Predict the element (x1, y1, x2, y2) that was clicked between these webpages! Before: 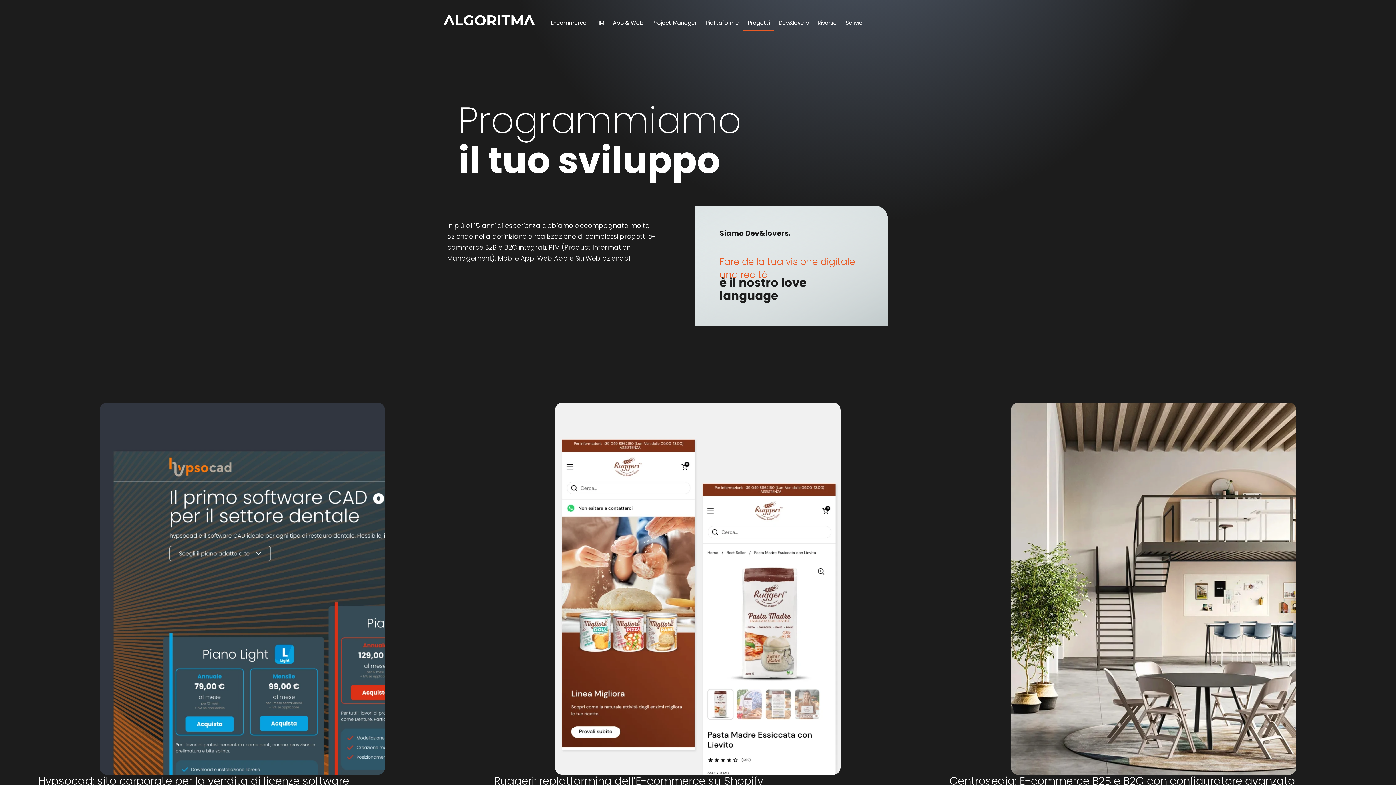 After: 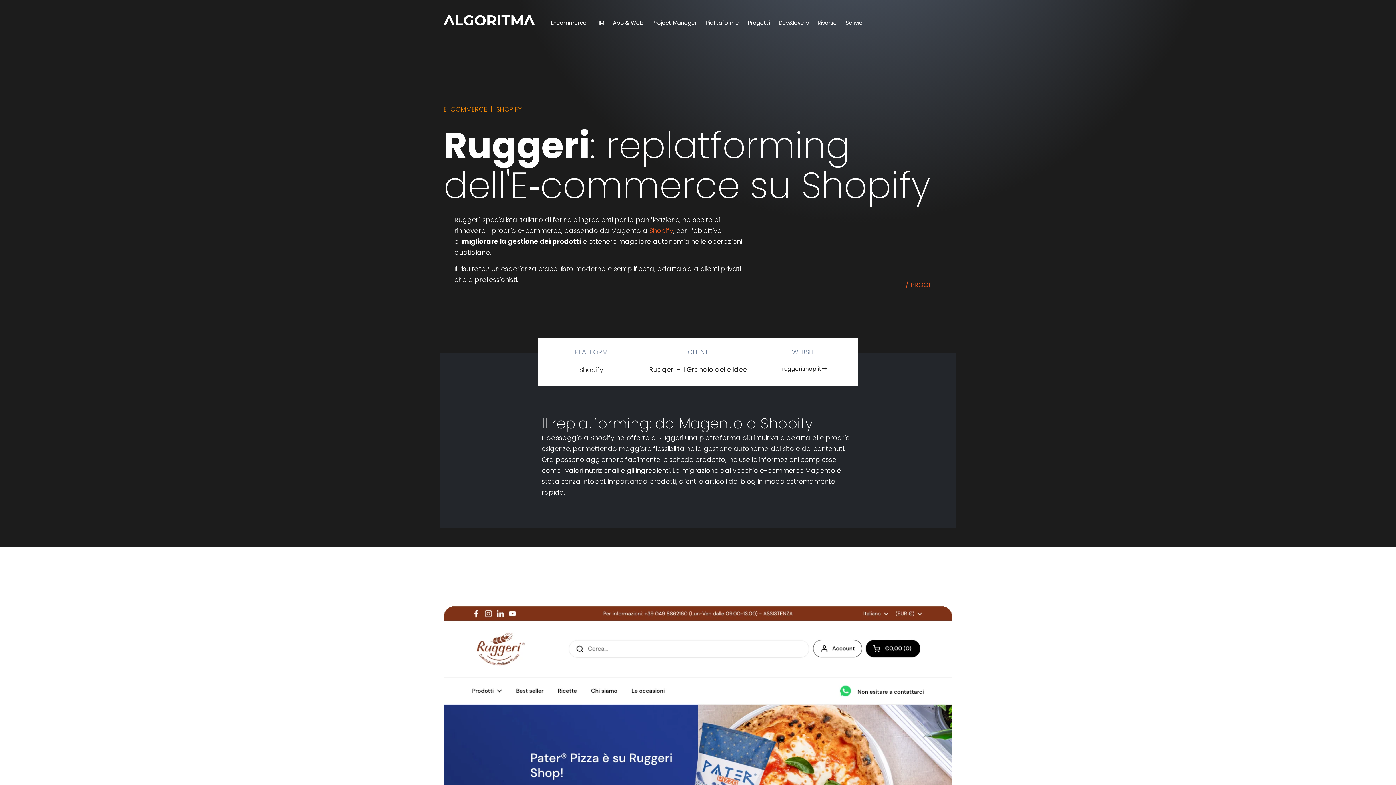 Action: label: Ruggeri: replatforming dell’E-commerce su Shopify bbox: (488, 402, 907, 798)